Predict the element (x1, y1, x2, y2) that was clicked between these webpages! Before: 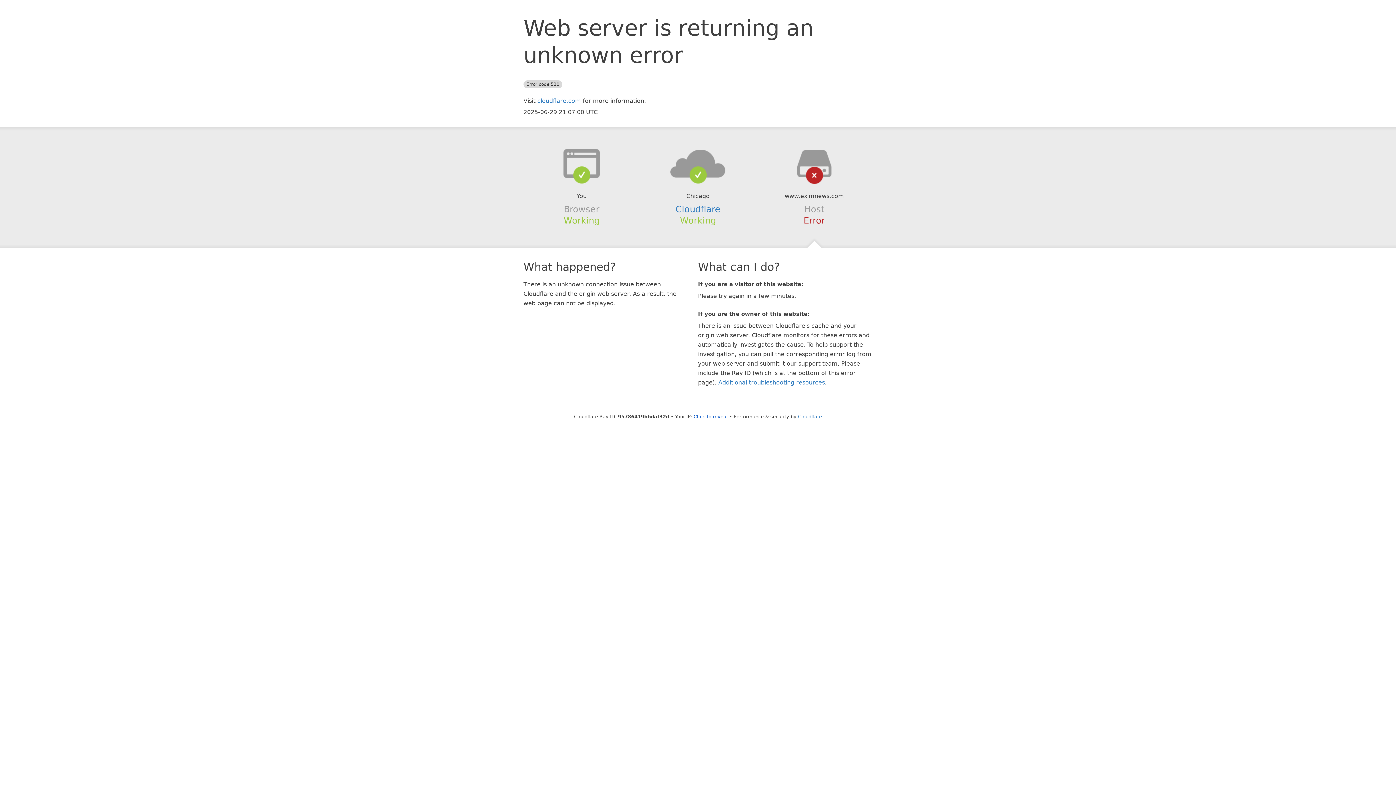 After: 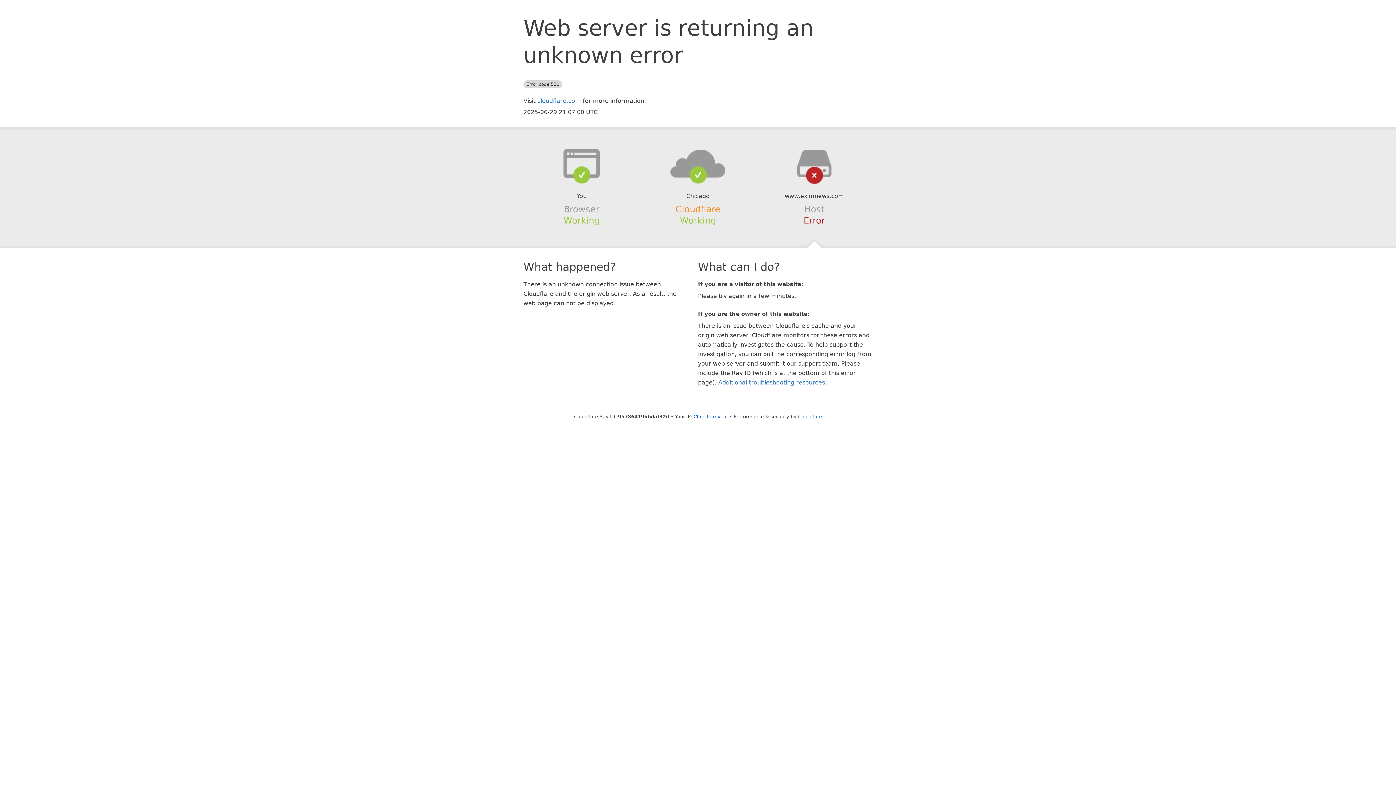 Action: bbox: (675, 204, 720, 214) label: Cloudflare